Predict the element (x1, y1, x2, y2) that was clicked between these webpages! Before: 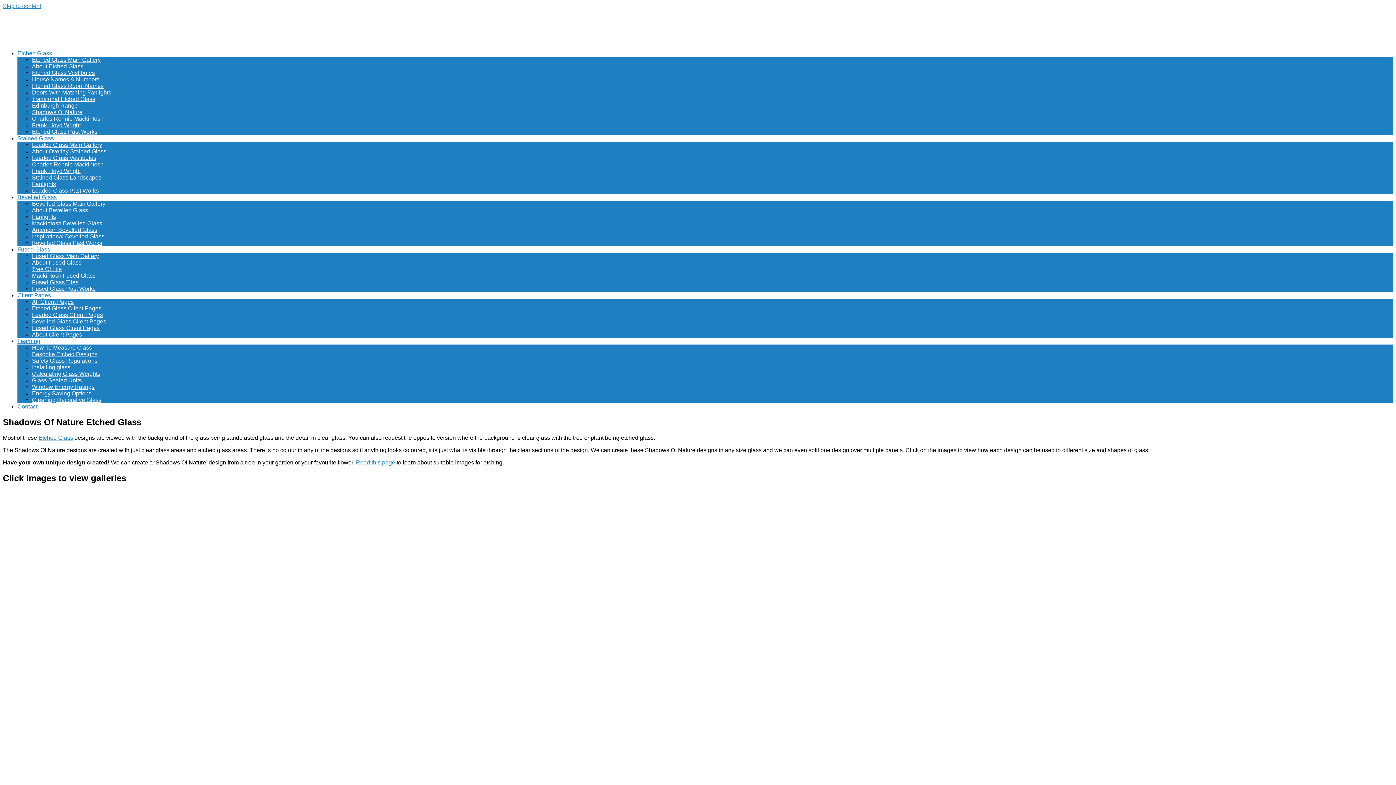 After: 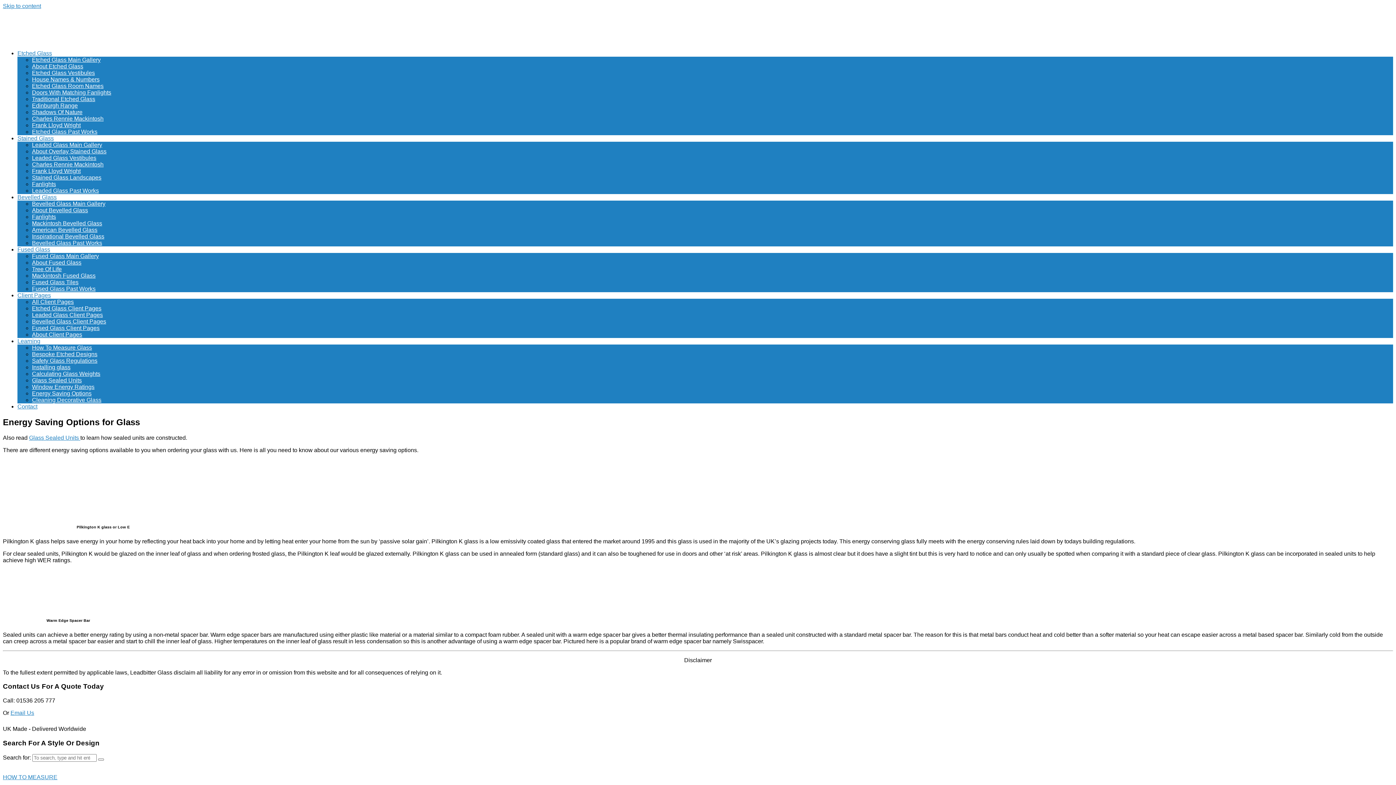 Action: bbox: (32, 390, 91, 396) label: Energy Saving Options